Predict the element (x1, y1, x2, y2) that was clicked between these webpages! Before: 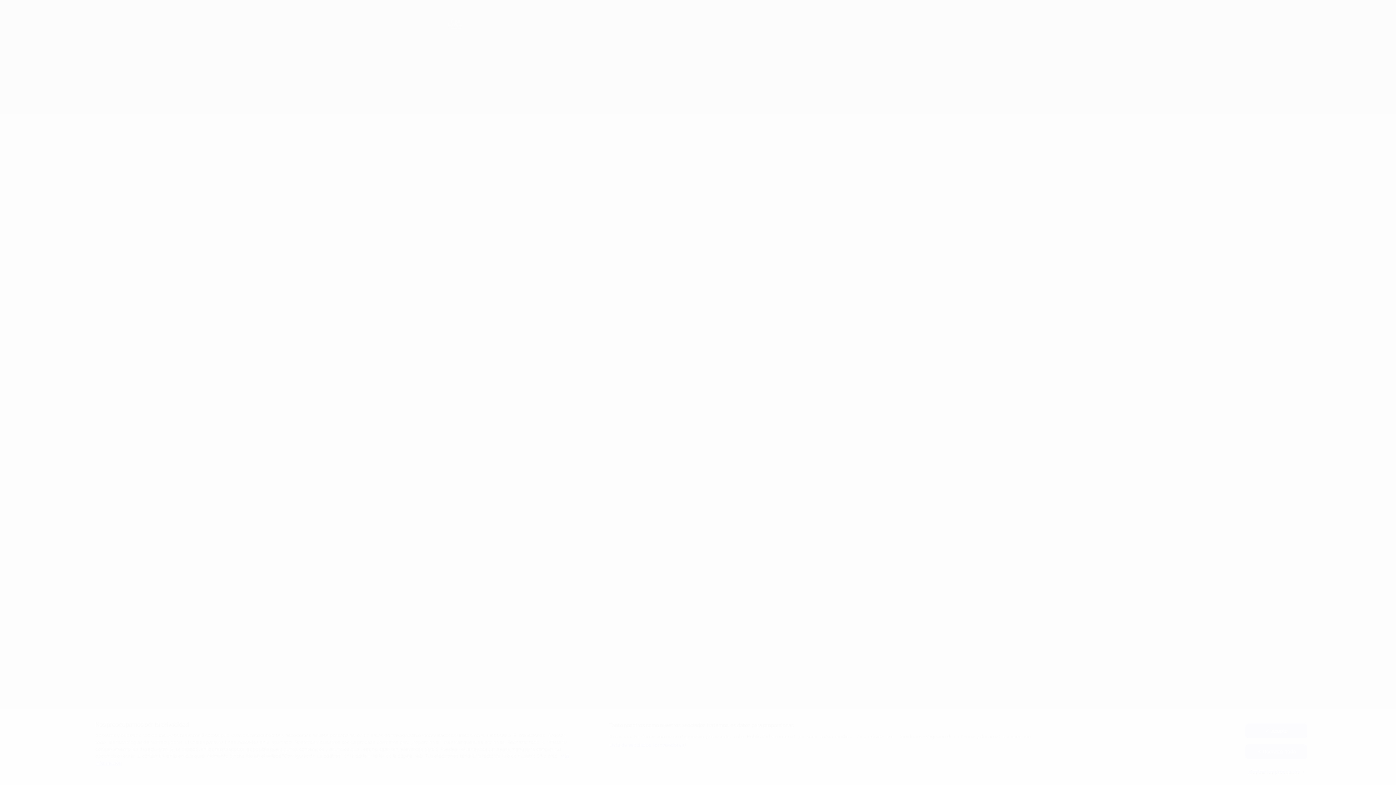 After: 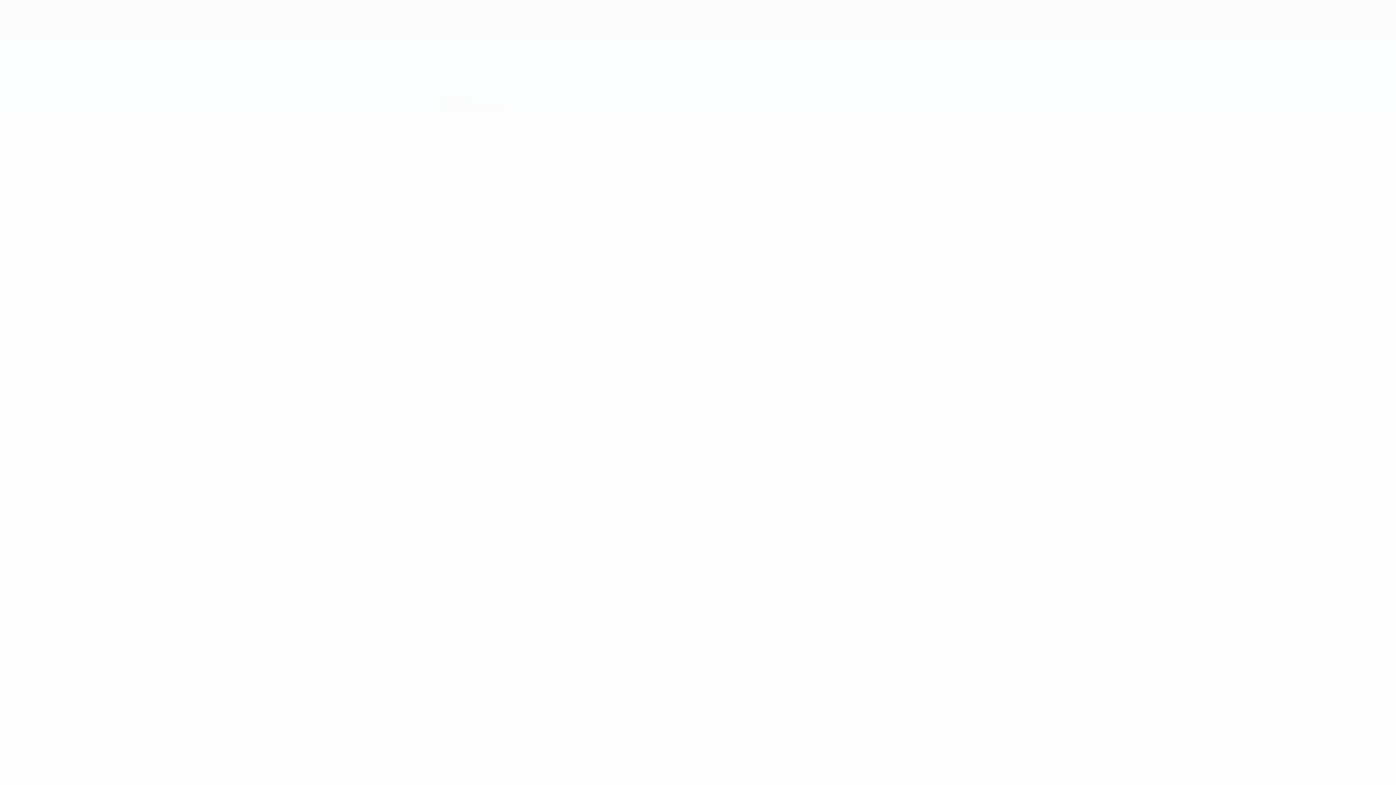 Action: bbox: (1245, 744, 1307, 759) label: Rechazar todo